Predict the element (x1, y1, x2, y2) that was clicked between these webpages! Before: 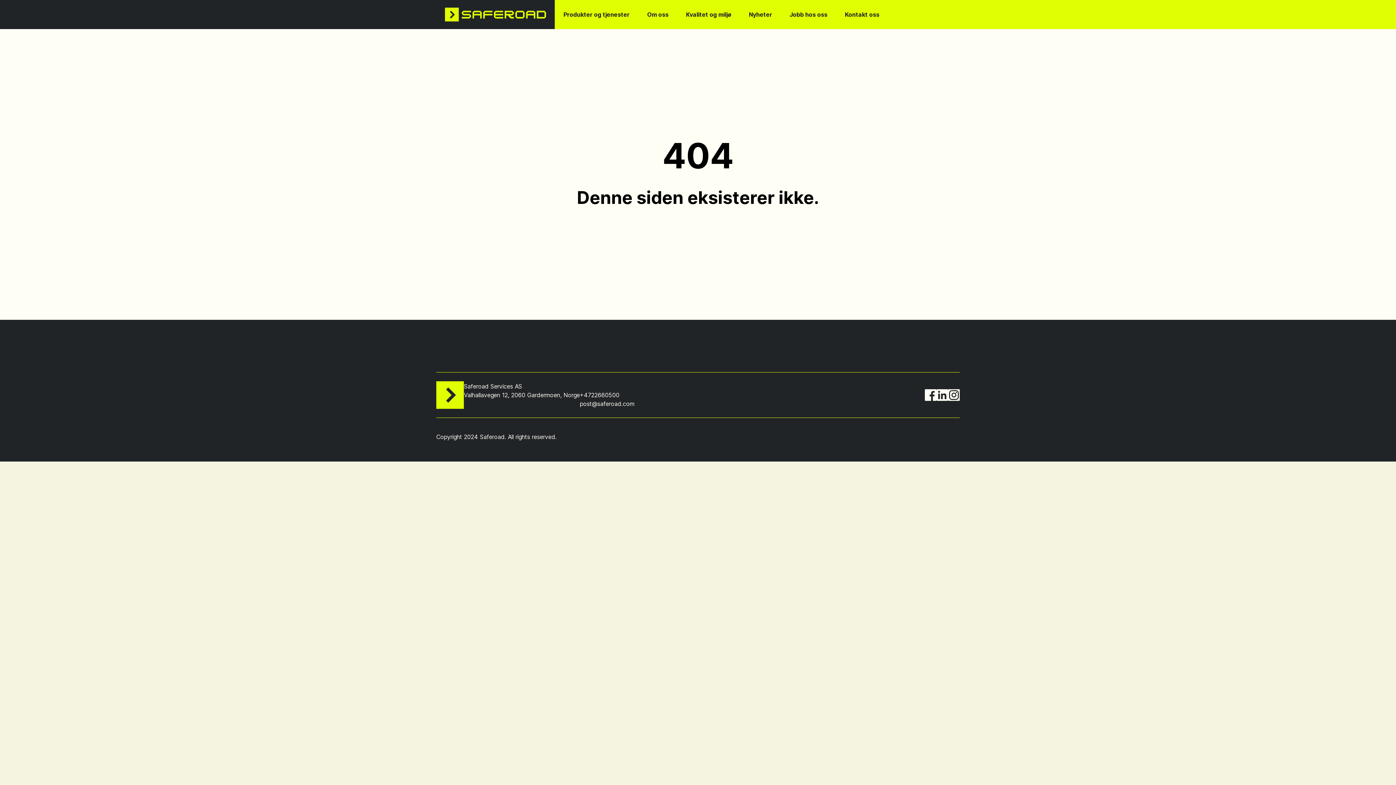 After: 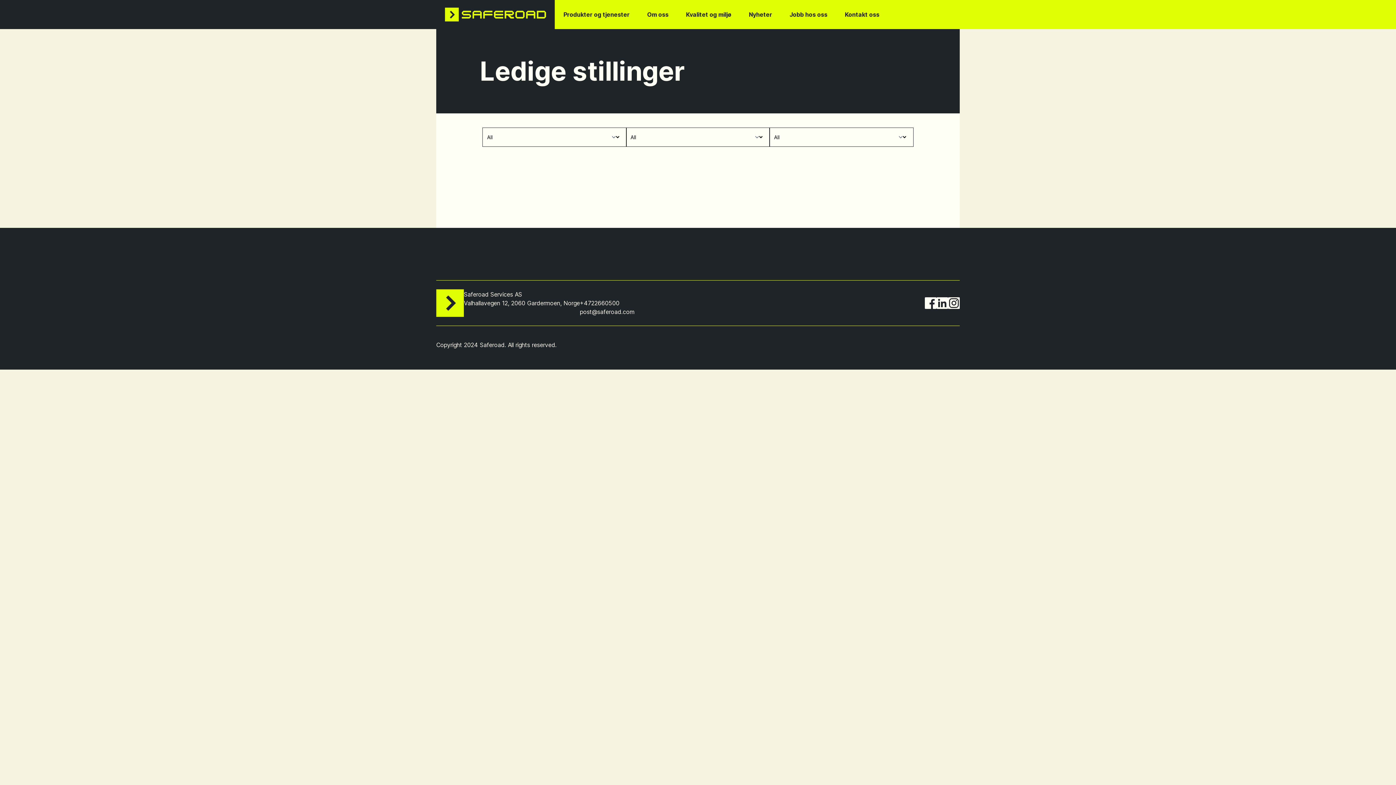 Action: bbox: (781, 0, 836, 29) label: Jobb hos oss